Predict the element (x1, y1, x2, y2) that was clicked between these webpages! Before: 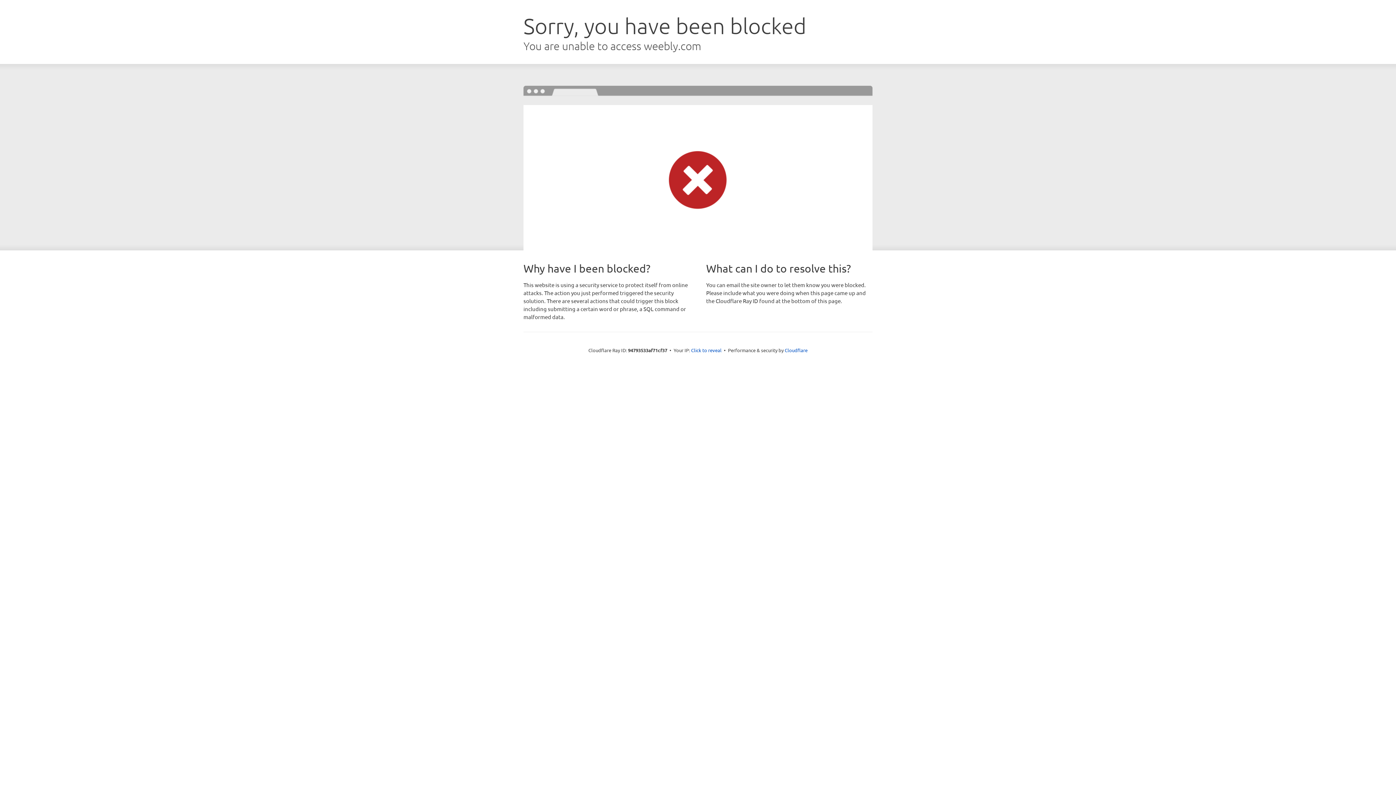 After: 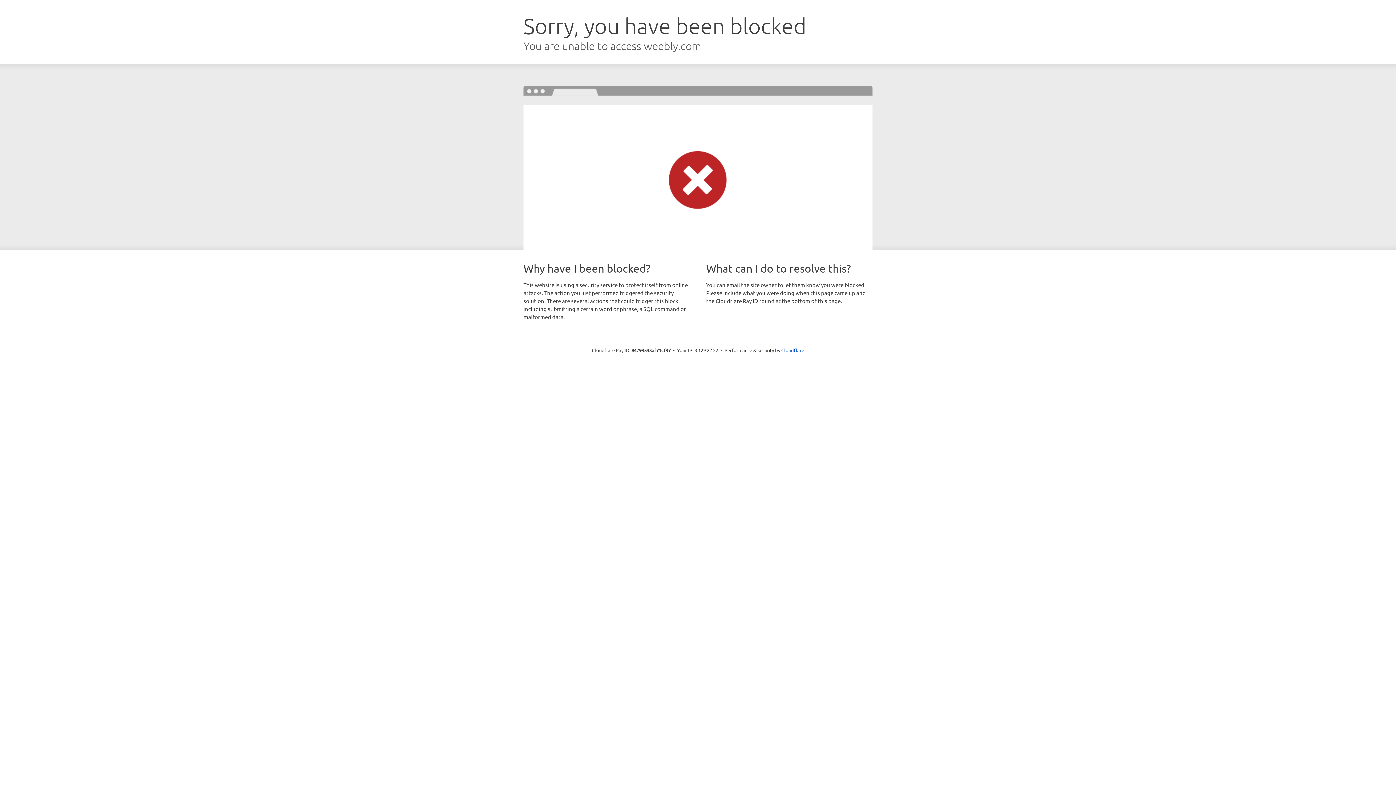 Action: label: Click to reveal bbox: (691, 346, 721, 353)